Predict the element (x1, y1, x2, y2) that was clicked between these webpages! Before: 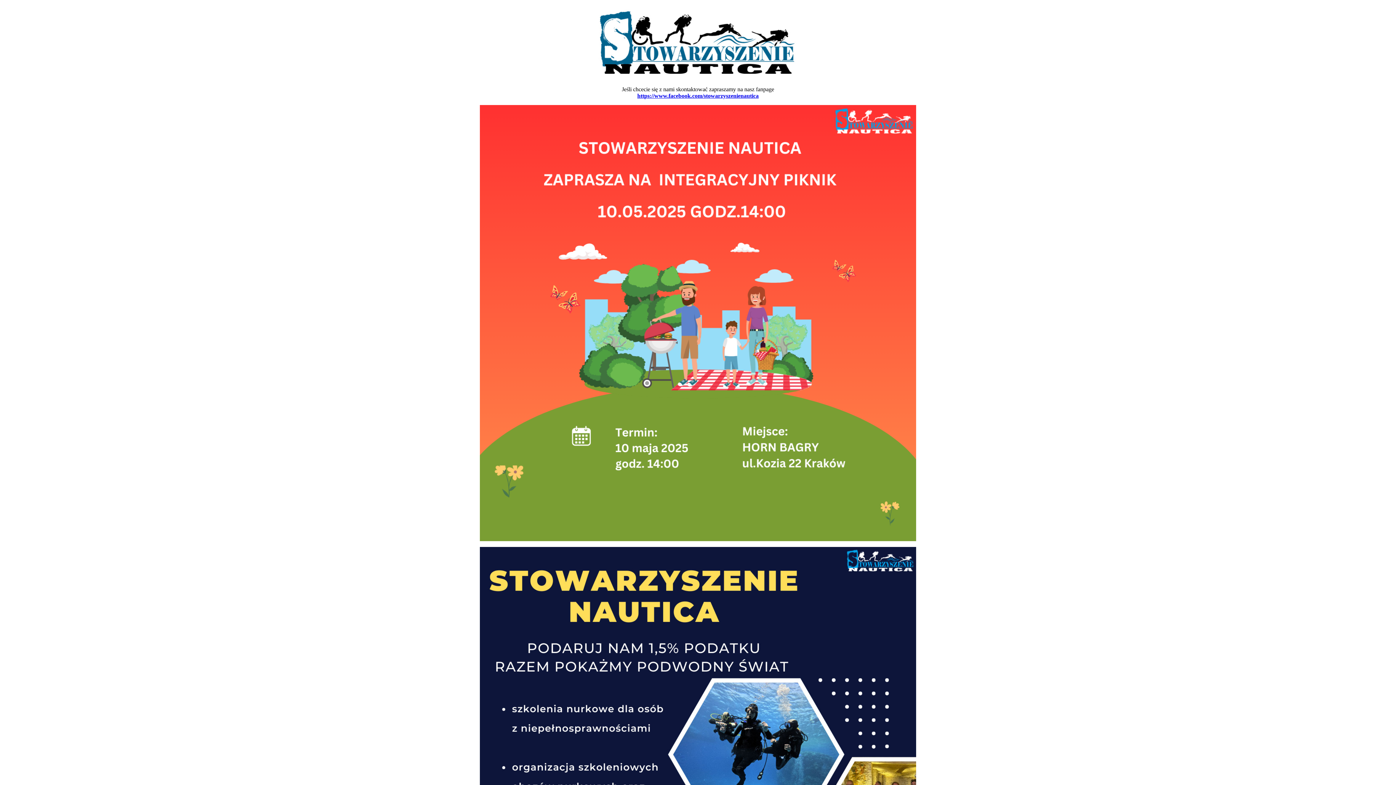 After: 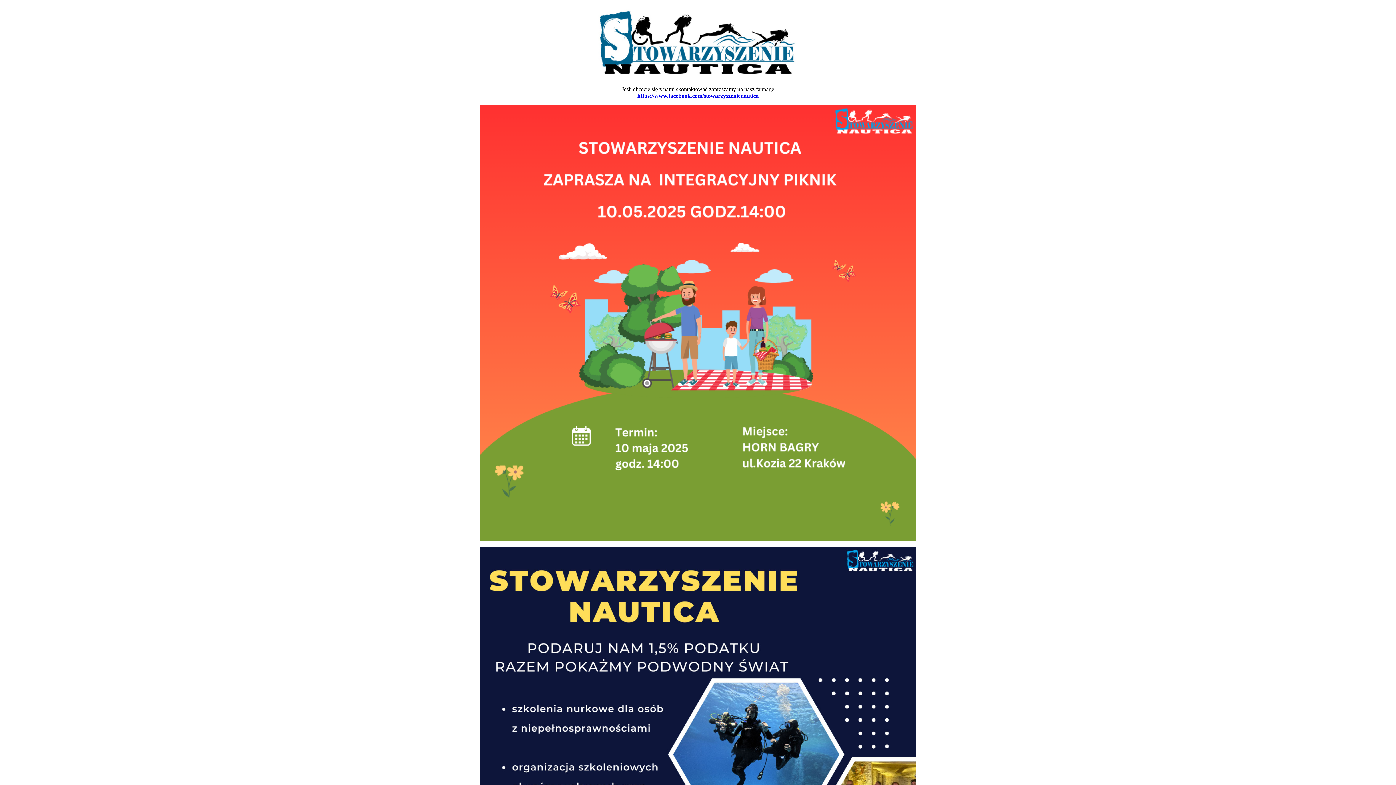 Action: label: https://www.facebook.com/stowarzyszenienautica bbox: (637, 92, 758, 98)